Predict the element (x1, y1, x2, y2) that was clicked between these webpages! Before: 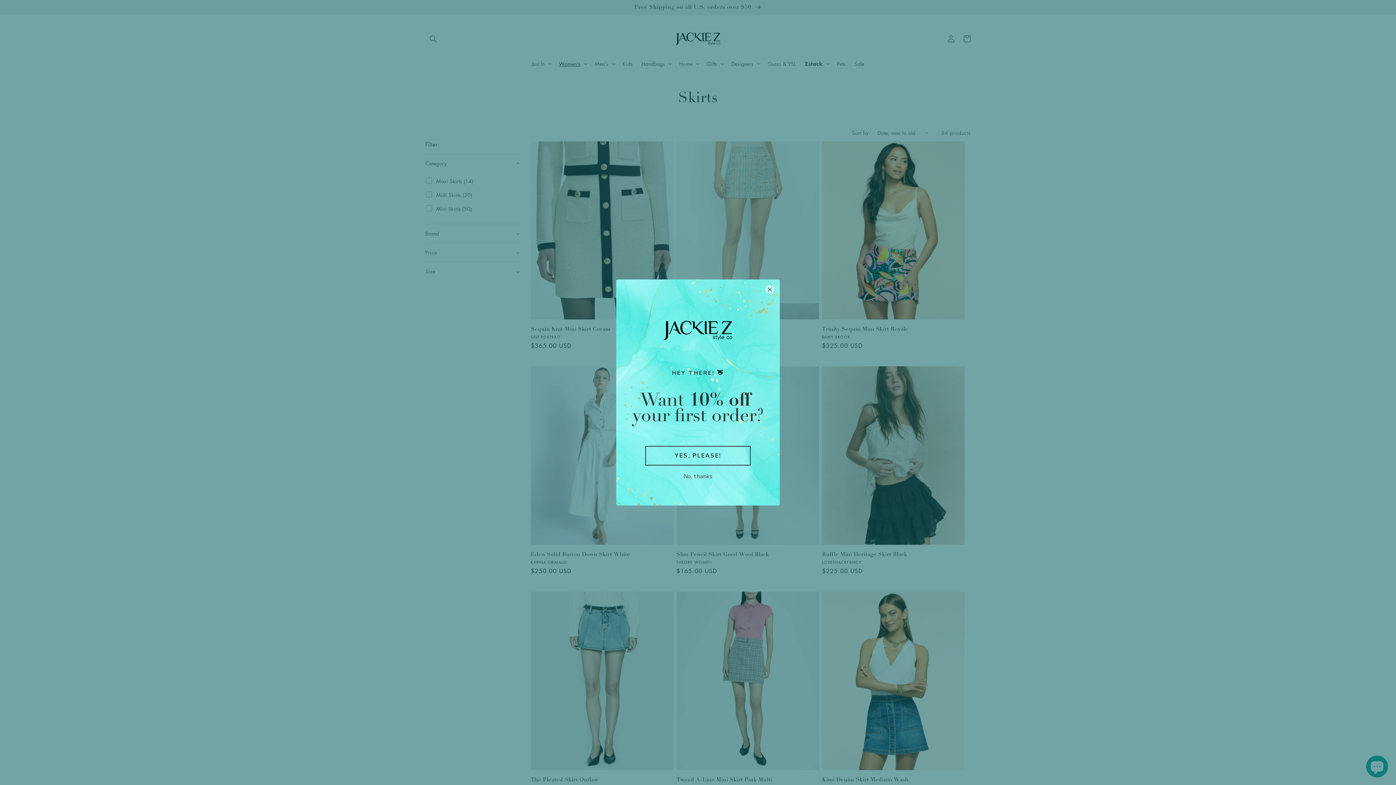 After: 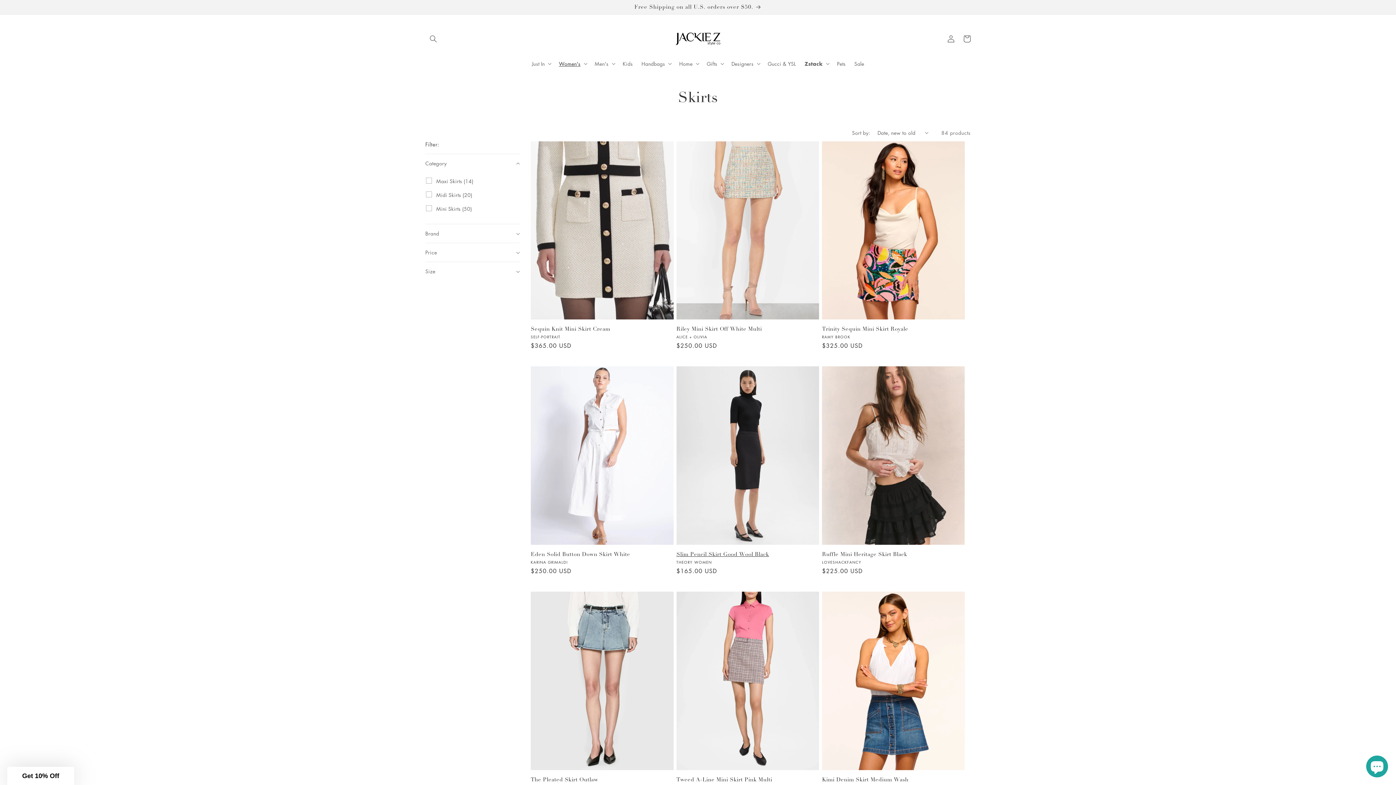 Action: bbox: (645, 471, 750, 482) label: No, thanks